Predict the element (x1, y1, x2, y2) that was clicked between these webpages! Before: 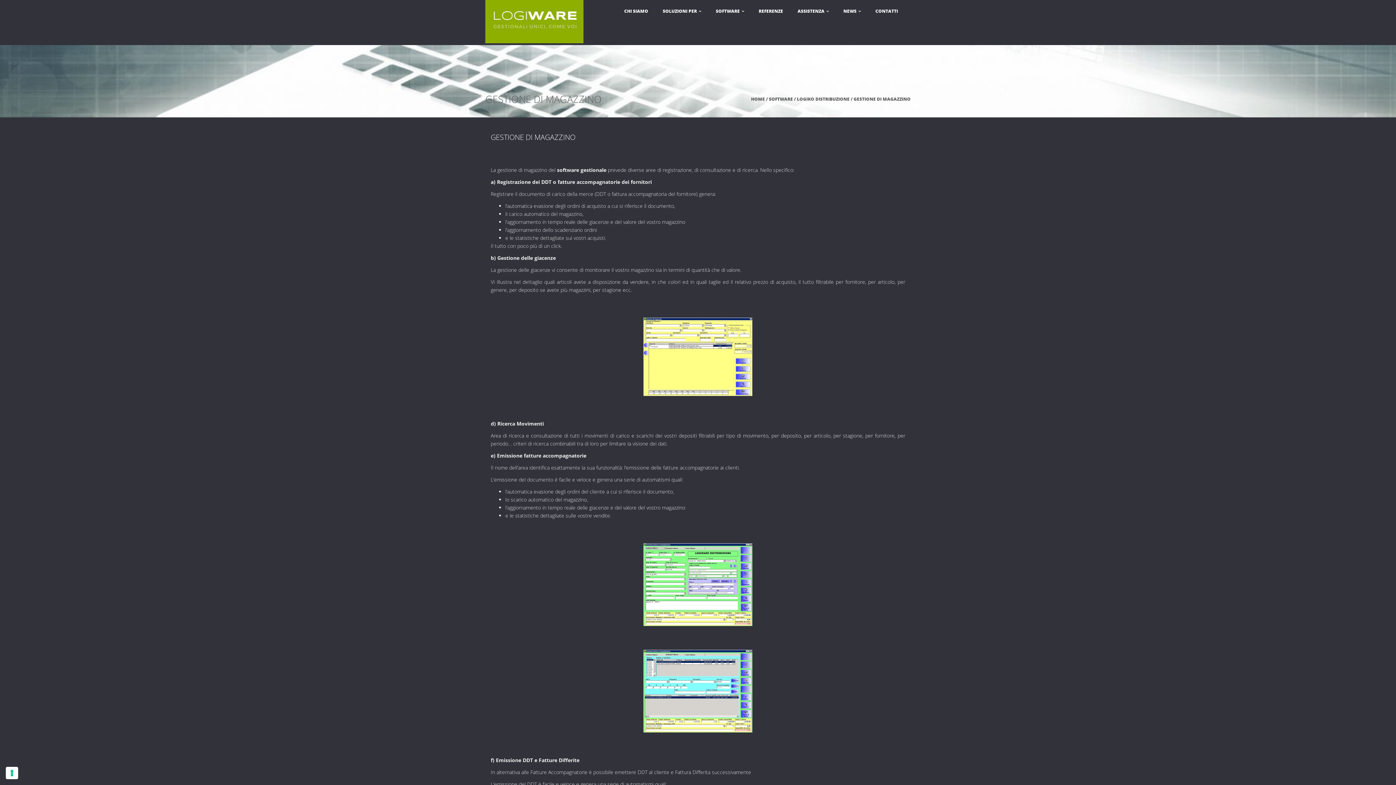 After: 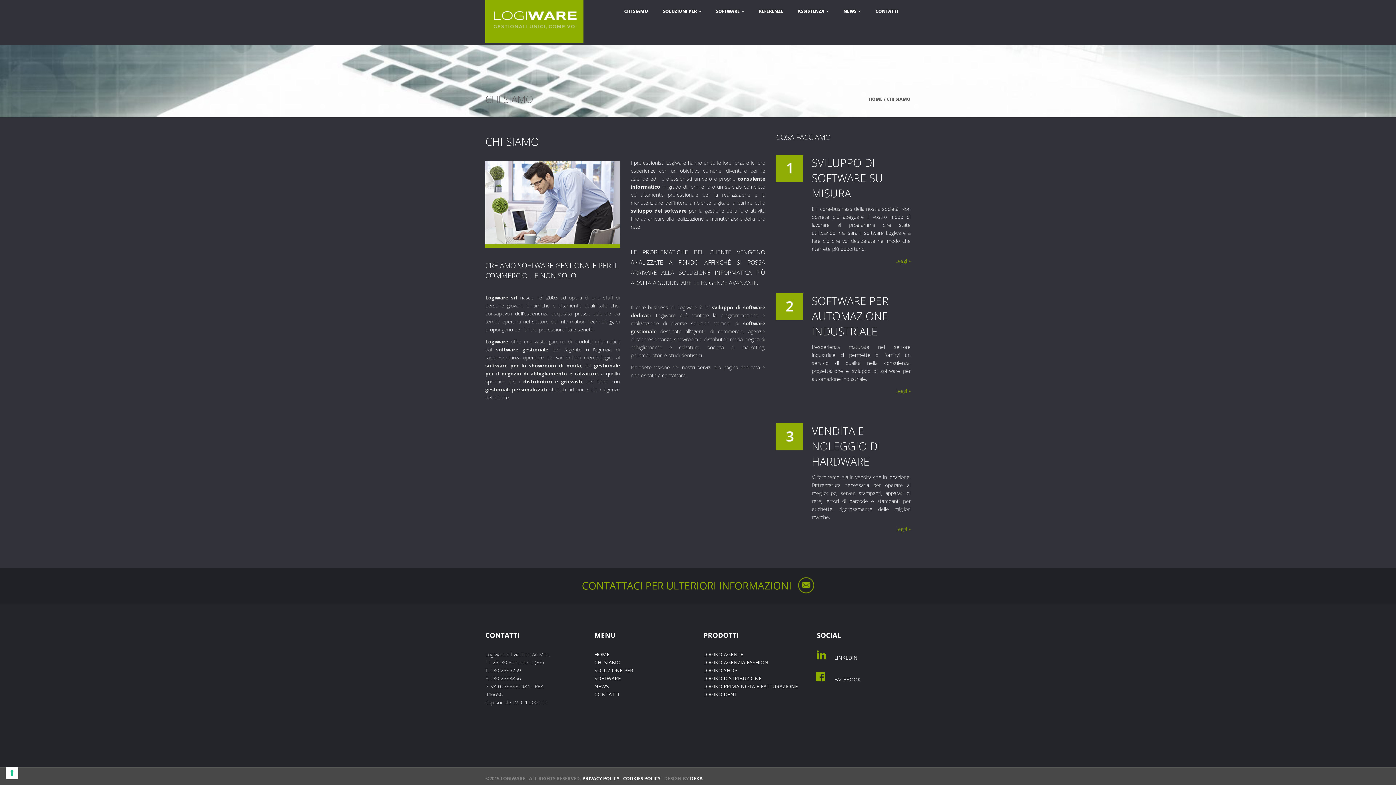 Action: label: CHI SIAMO bbox: (624, 0, 648, 20)